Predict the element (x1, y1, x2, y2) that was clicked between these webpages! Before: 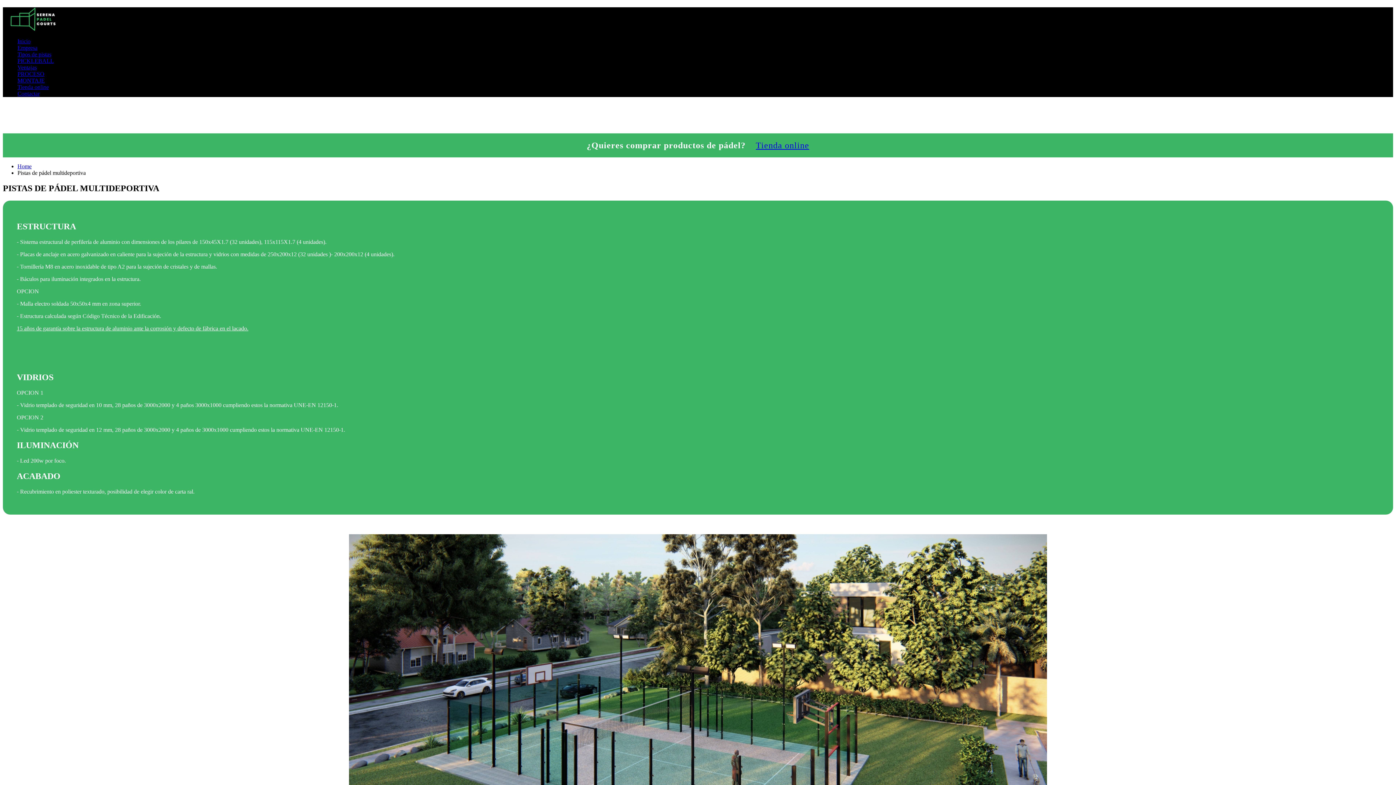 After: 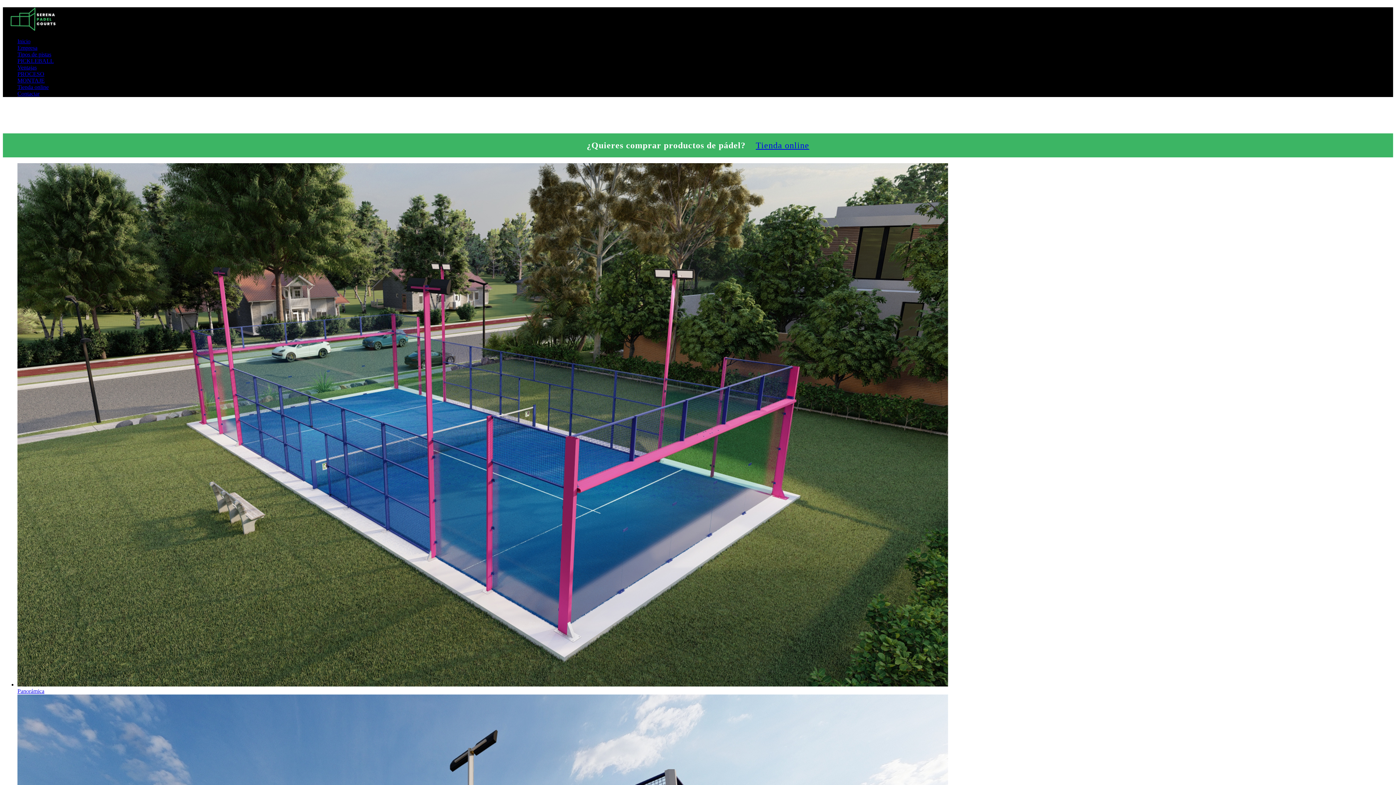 Action: label: Home bbox: (17, 163, 31, 169)